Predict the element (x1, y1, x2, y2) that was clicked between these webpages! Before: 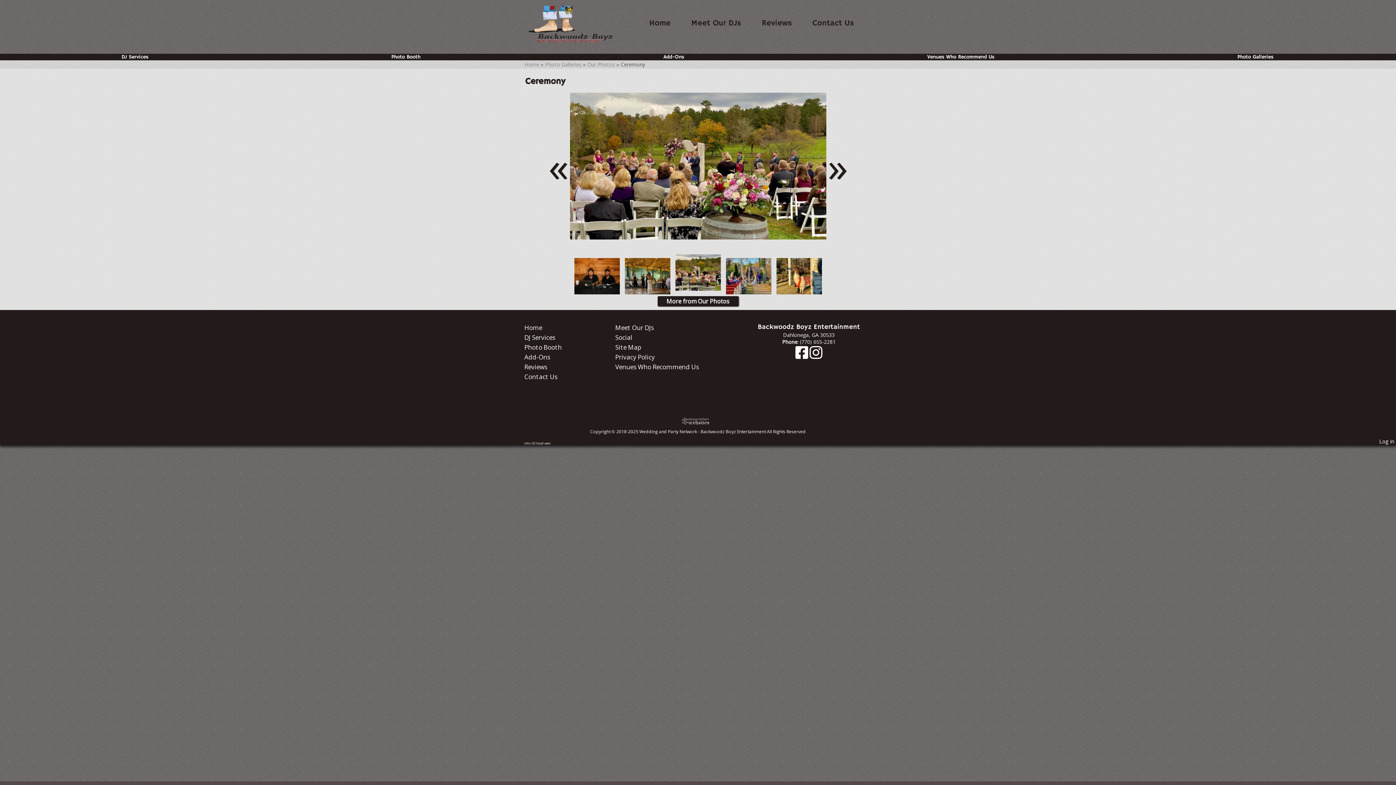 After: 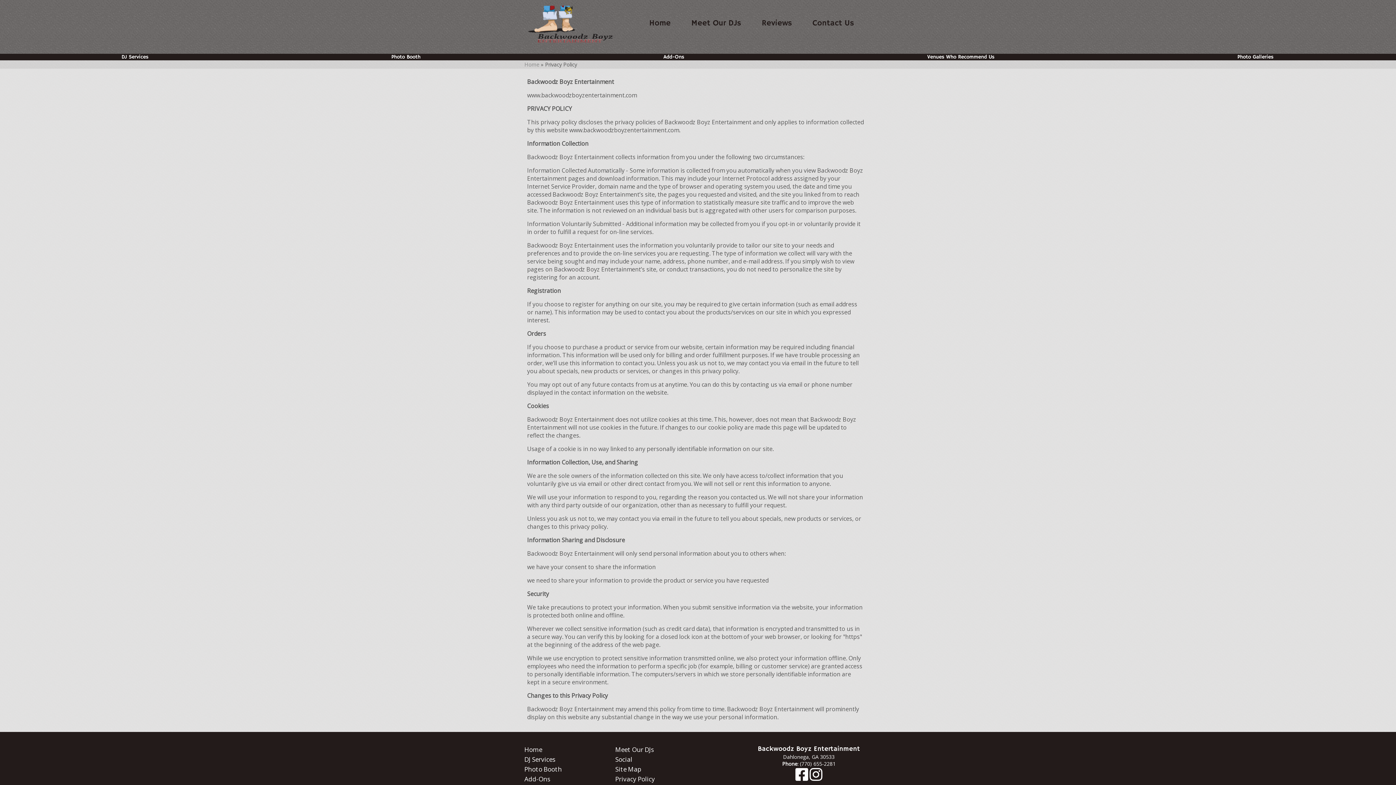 Action: bbox: (615, 353, 655, 361) label: Privacy Policy